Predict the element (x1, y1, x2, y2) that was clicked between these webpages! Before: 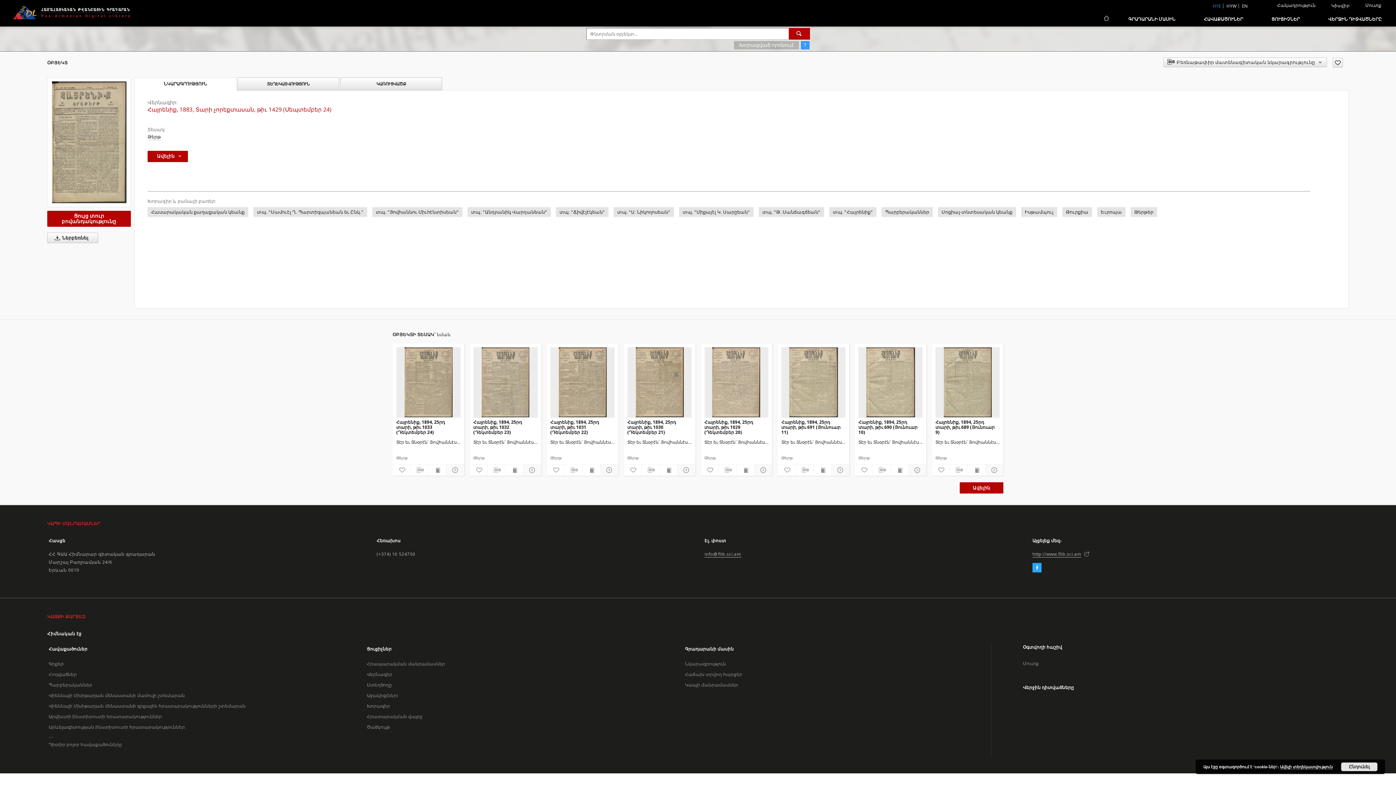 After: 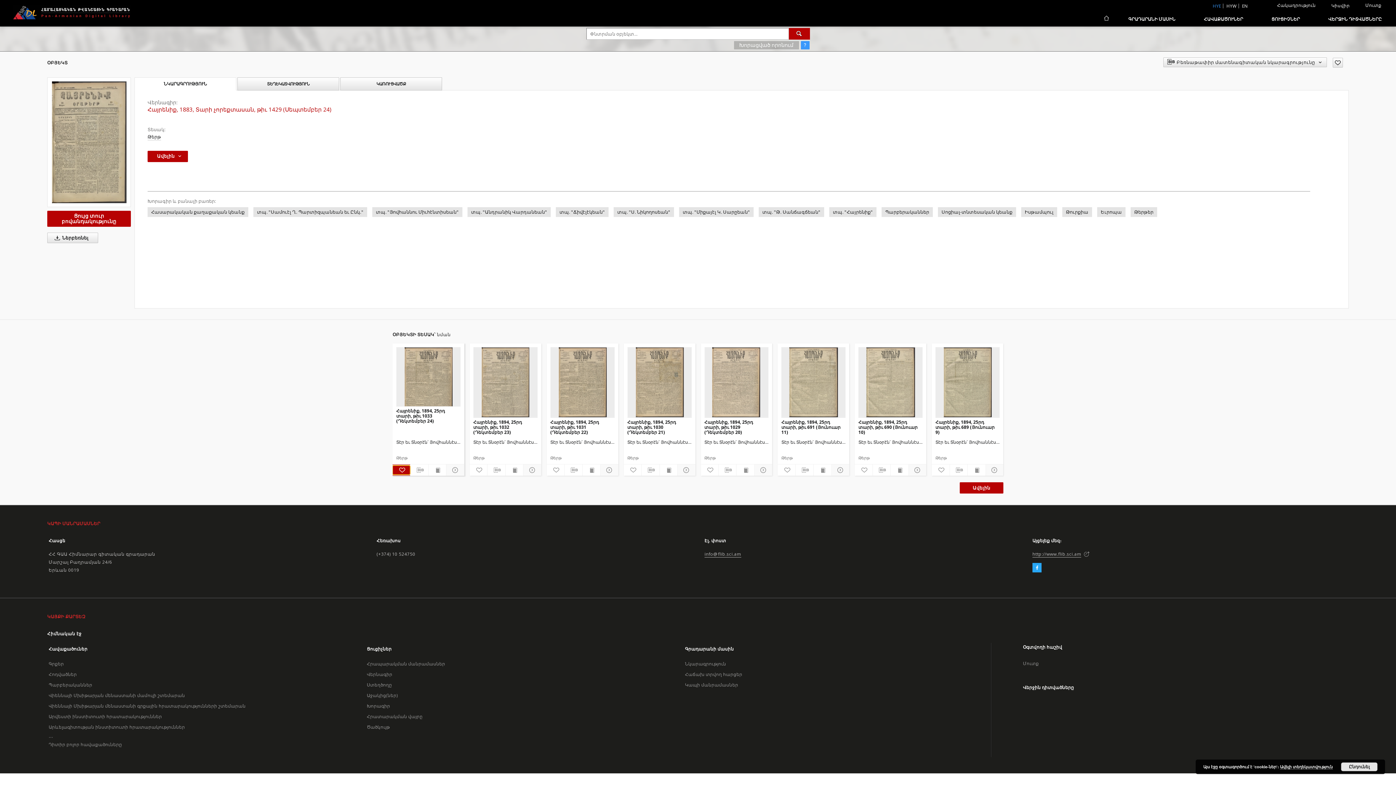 Action: bbox: (392, 465, 410, 474) label: Ավելացրու հավանածներում